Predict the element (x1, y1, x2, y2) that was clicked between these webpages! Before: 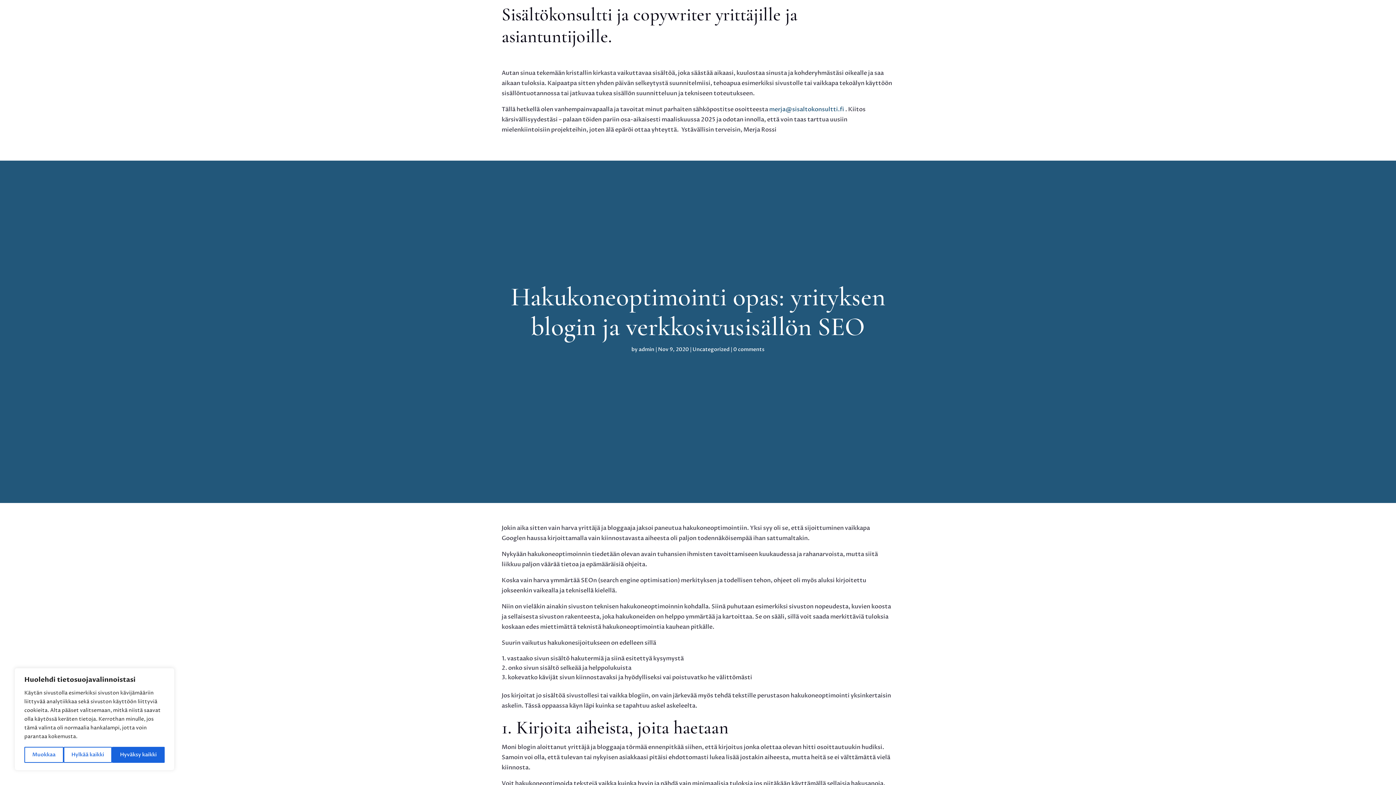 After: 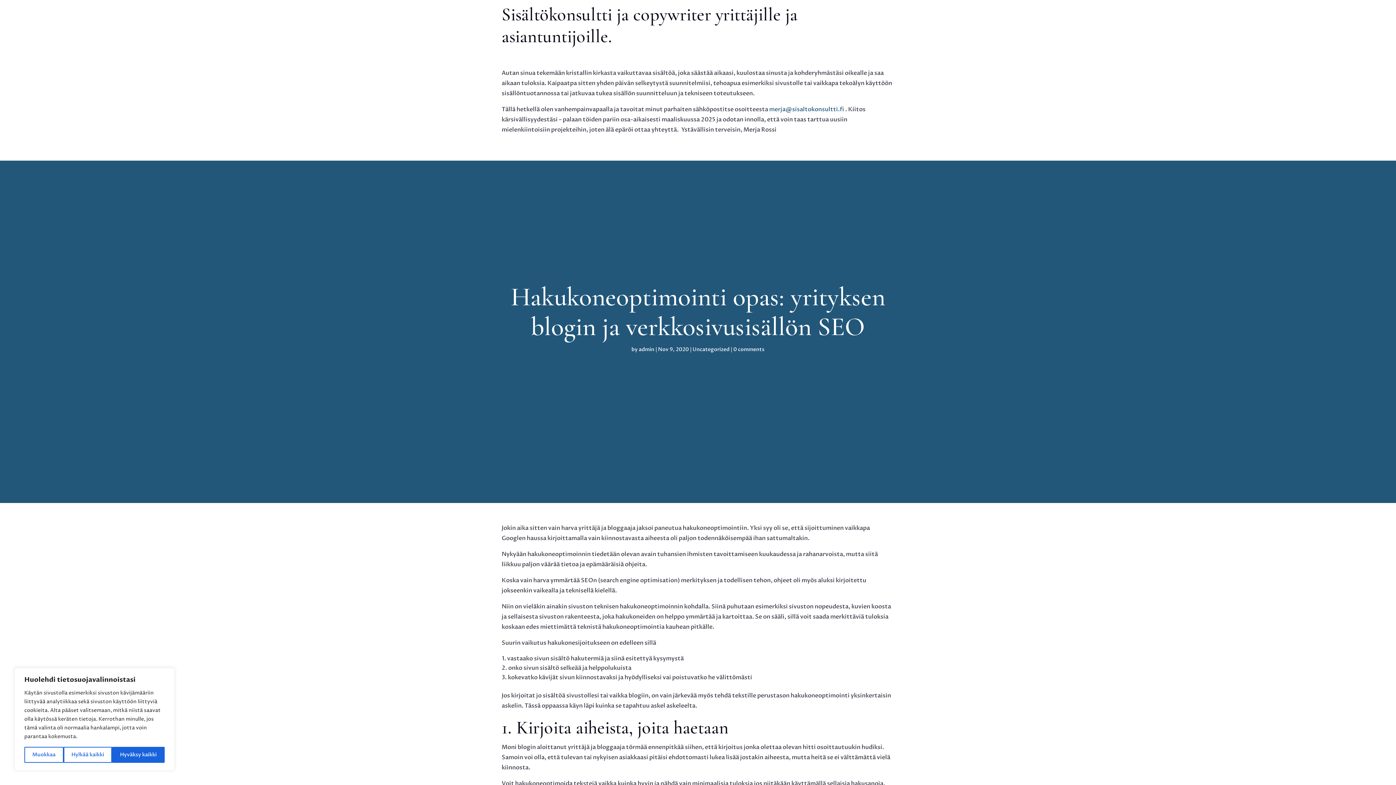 Action: bbox: (769, 105, 844, 113) label: merja@sisaltokonsultti.fi